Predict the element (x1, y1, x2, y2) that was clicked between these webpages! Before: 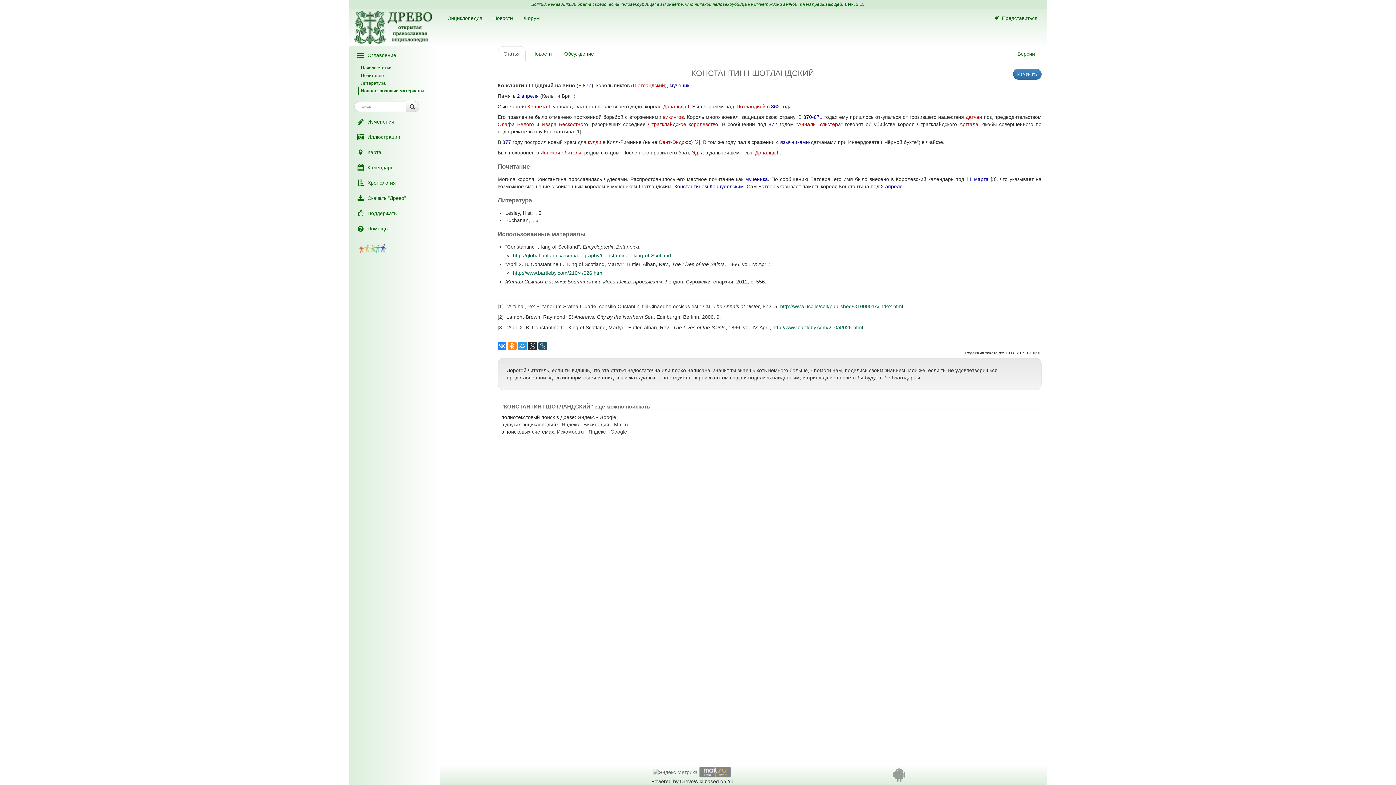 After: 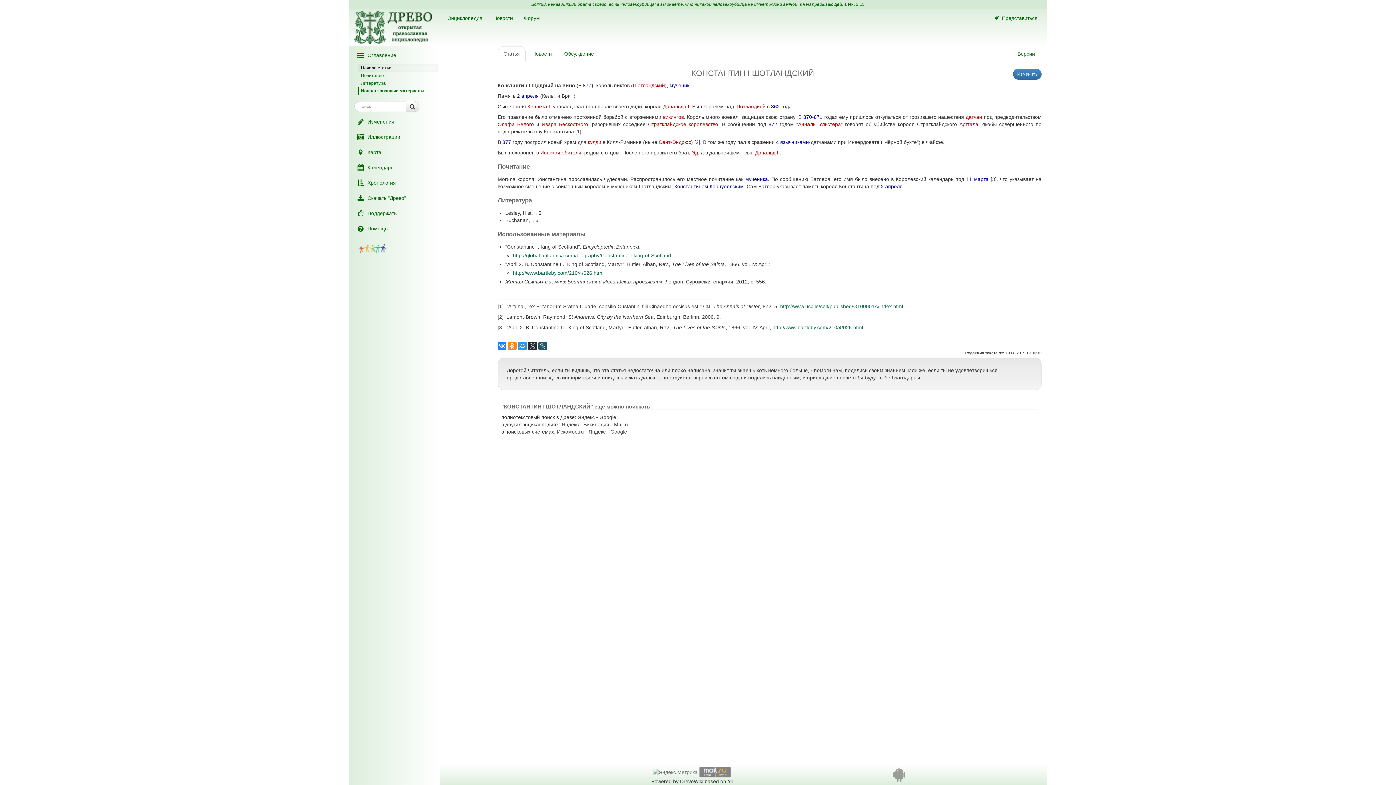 Action: bbox: (358, 64, 438, 72) label: Начало статьи